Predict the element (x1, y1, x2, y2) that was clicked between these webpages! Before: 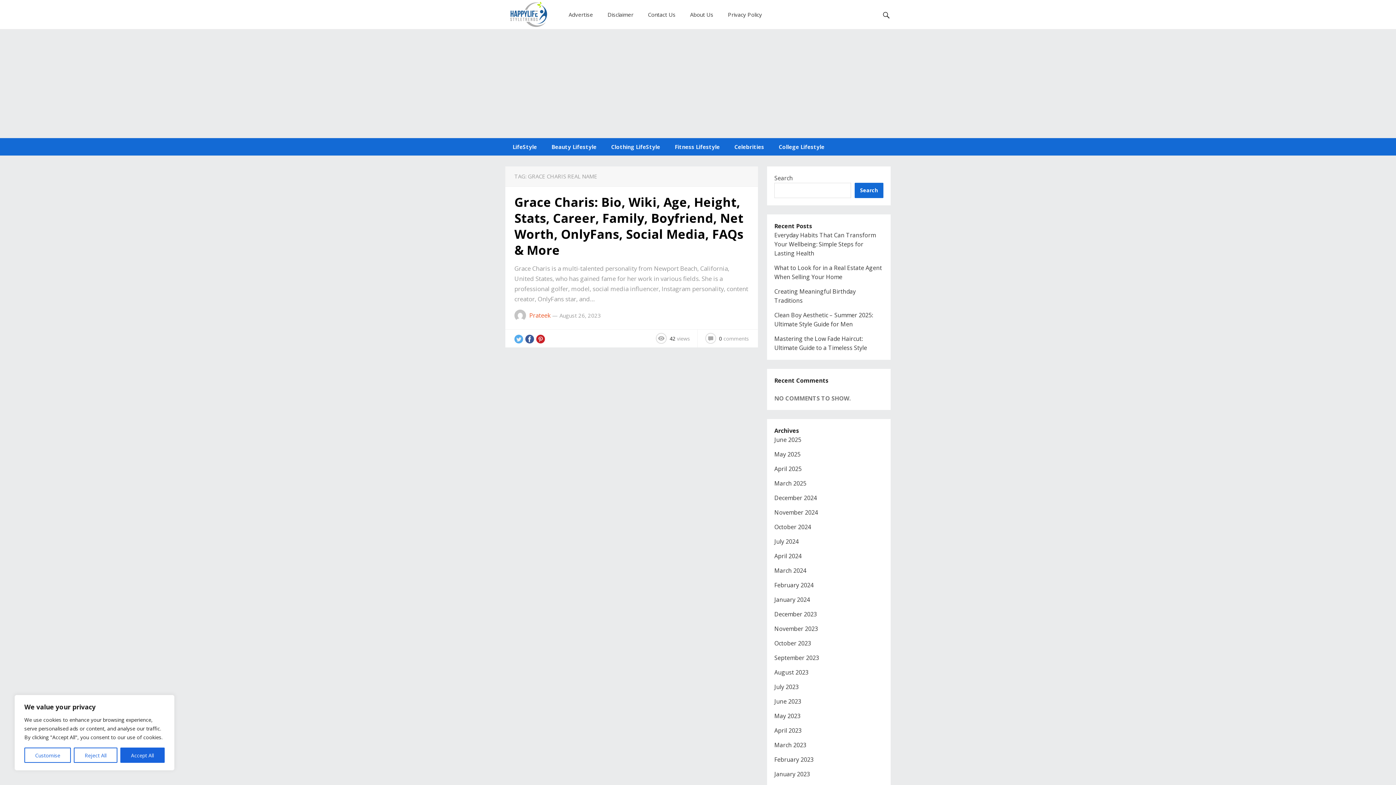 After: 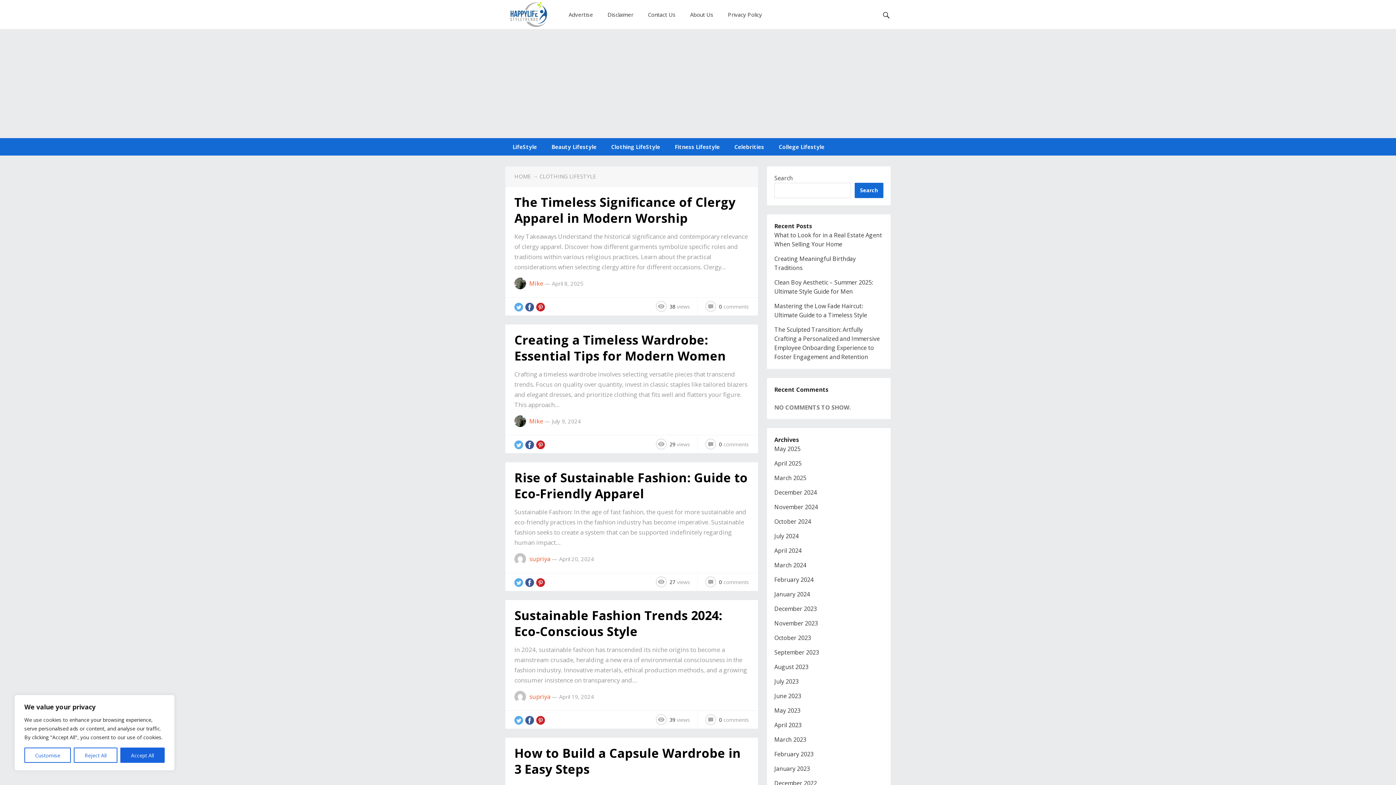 Action: label: Clothing LifeStyle bbox: (604, 138, 667, 155)